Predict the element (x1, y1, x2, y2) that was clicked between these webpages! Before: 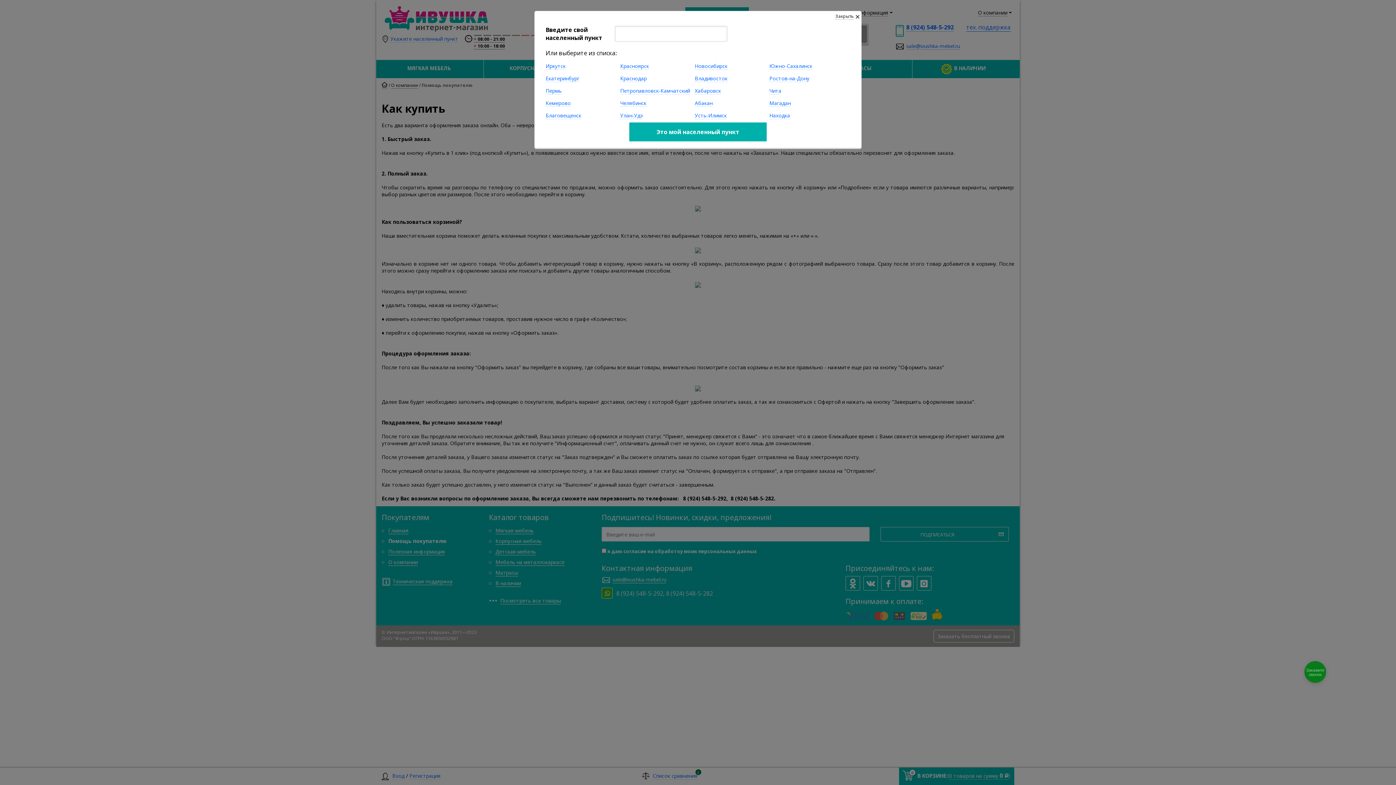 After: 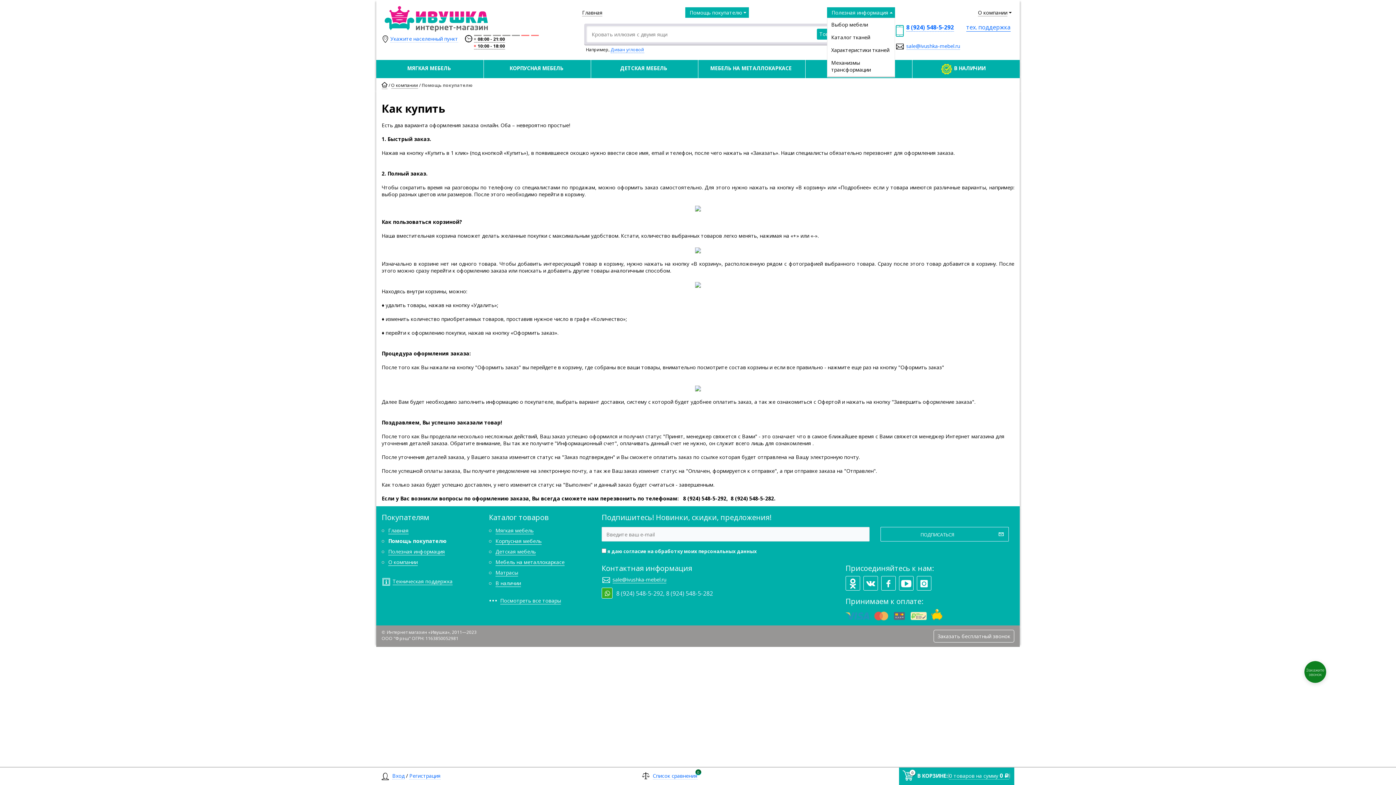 Action: bbox: (835, 13, 859, 19) label: Закрыть 